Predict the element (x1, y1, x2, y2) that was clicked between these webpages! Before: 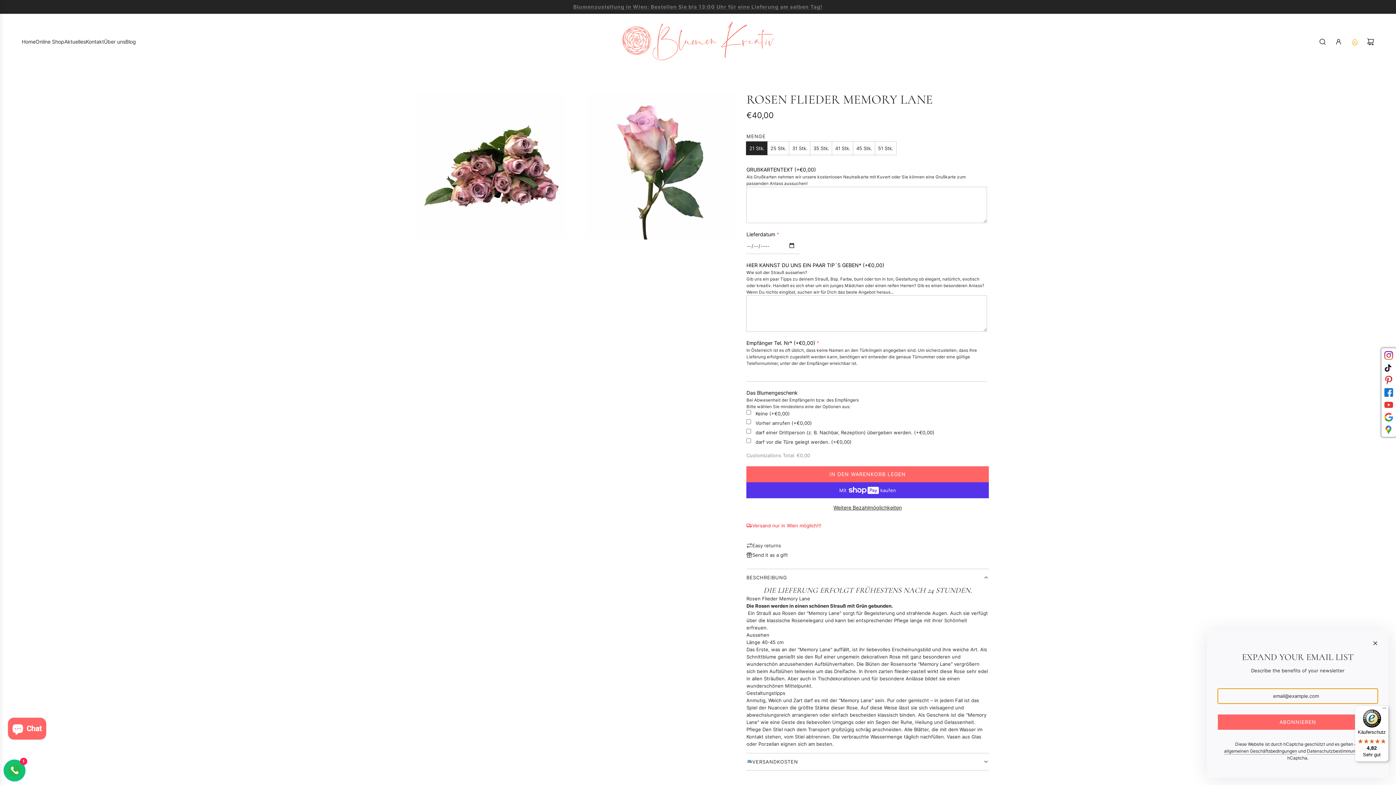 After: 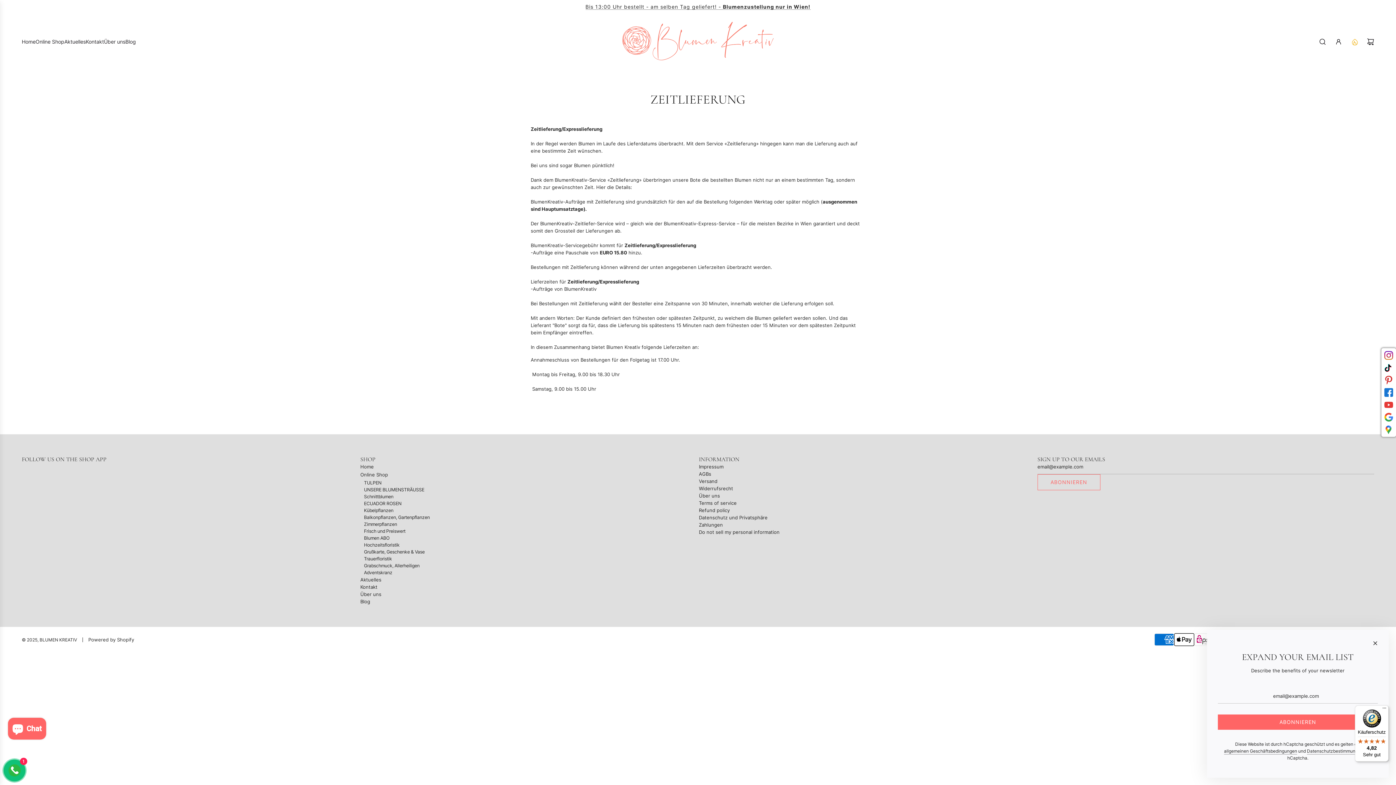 Action: bbox: (746, 522, 752, 528)